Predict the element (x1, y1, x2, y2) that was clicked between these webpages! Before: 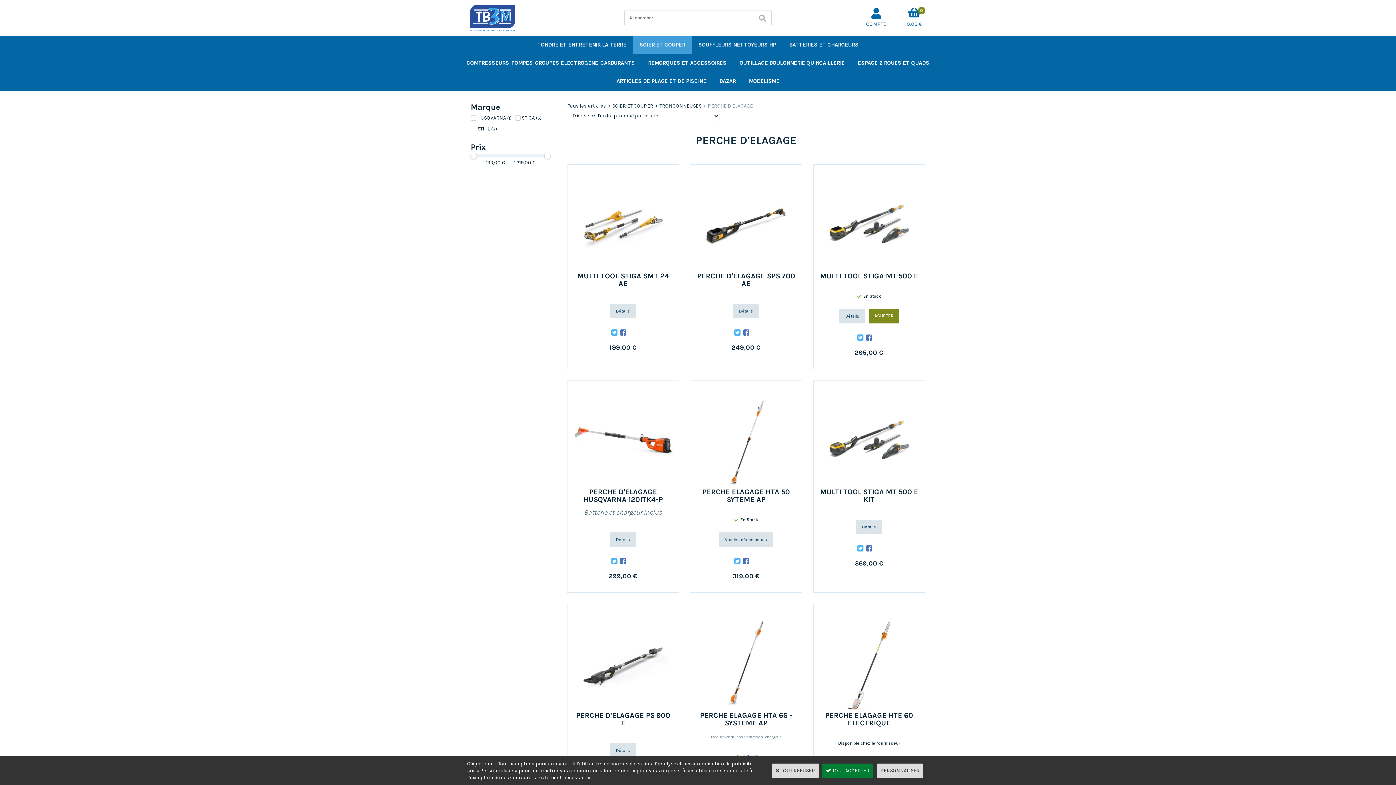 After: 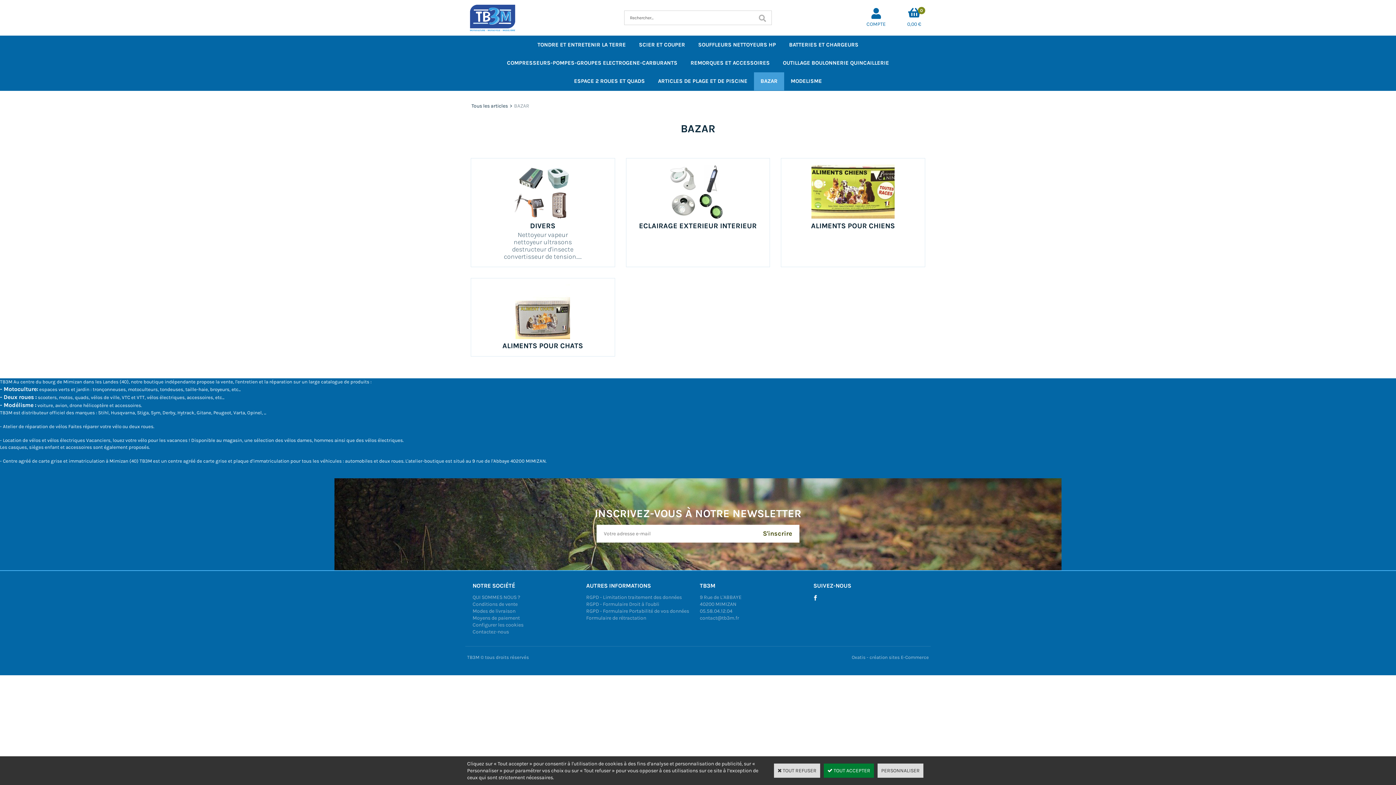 Action: bbox: (713, 72, 742, 90) label: BAZAR